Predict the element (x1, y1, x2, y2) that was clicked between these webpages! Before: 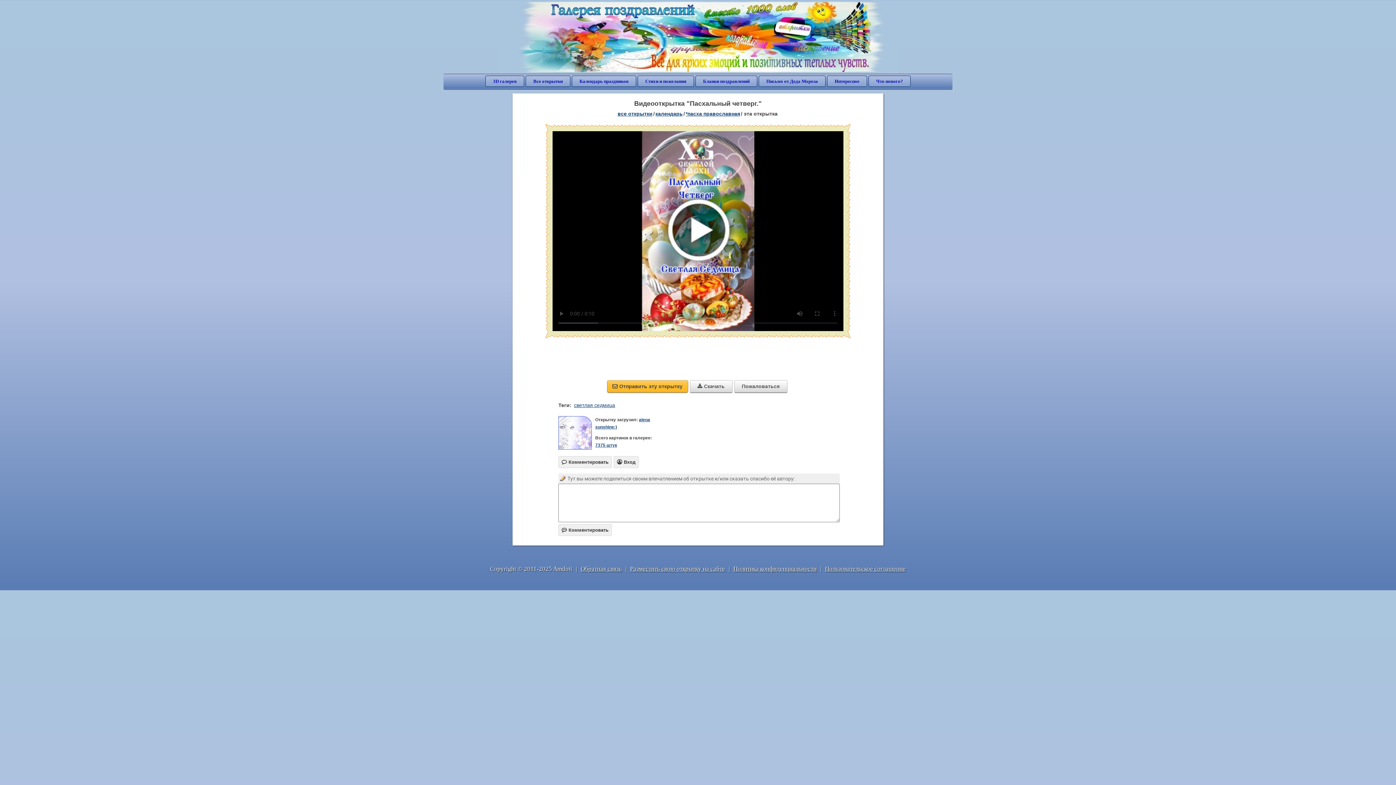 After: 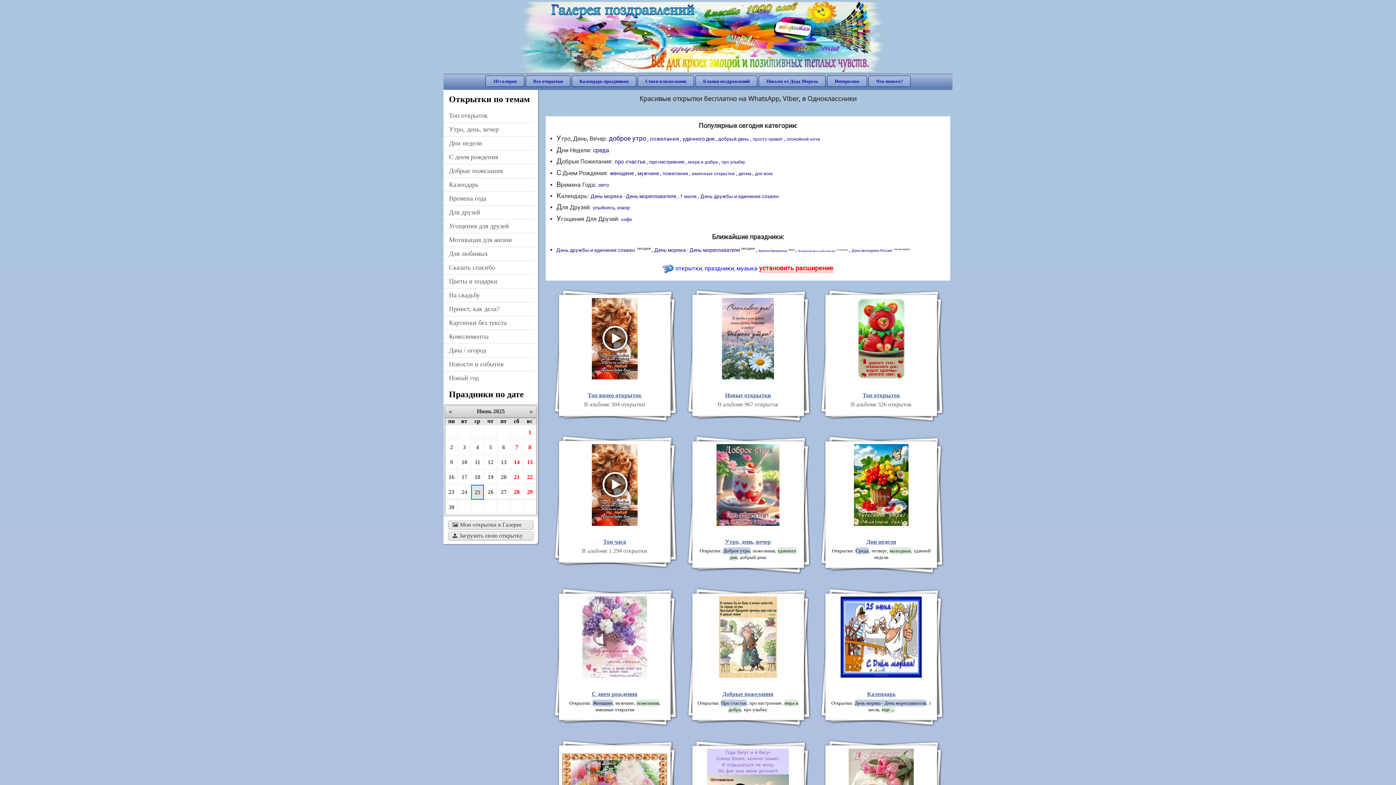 Action: label: все открытки bbox: (617, 110, 652, 116)